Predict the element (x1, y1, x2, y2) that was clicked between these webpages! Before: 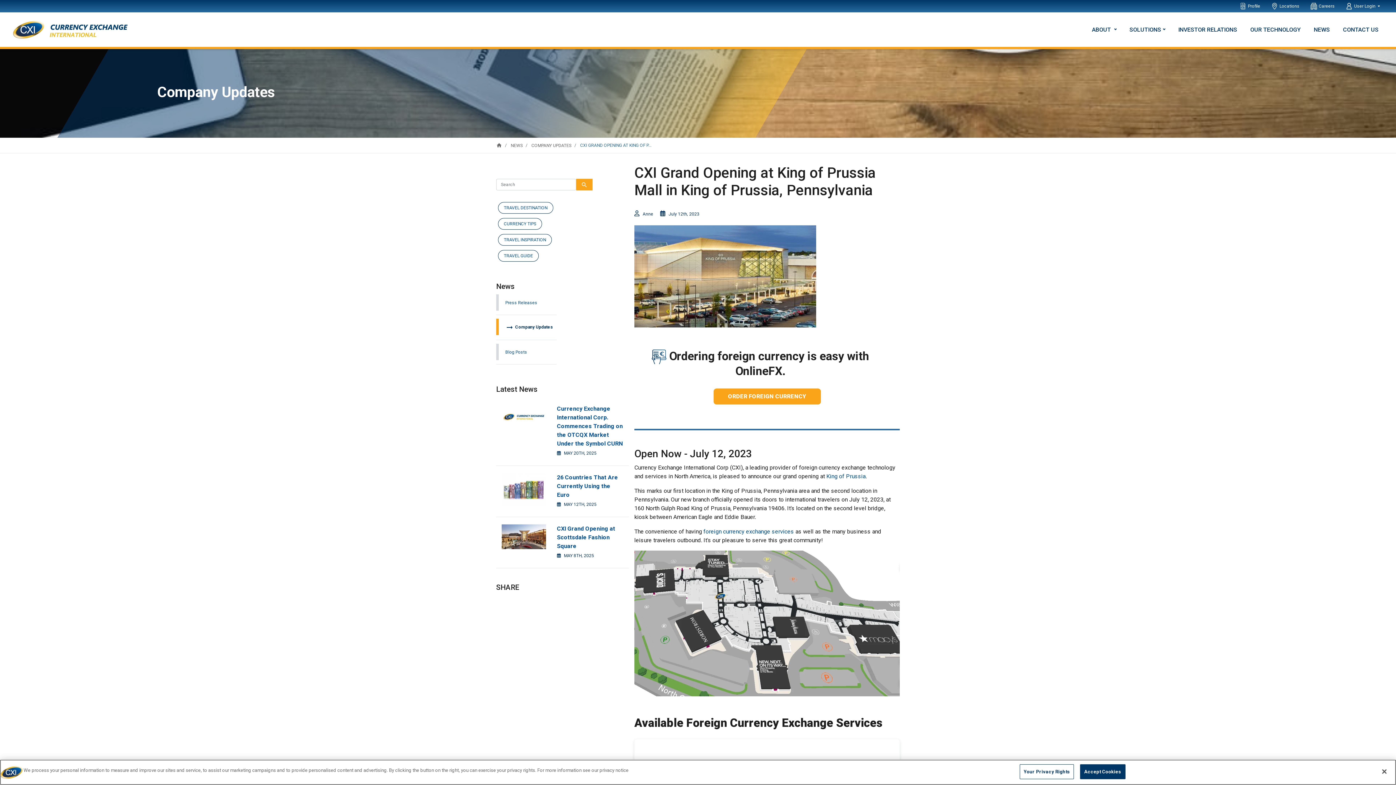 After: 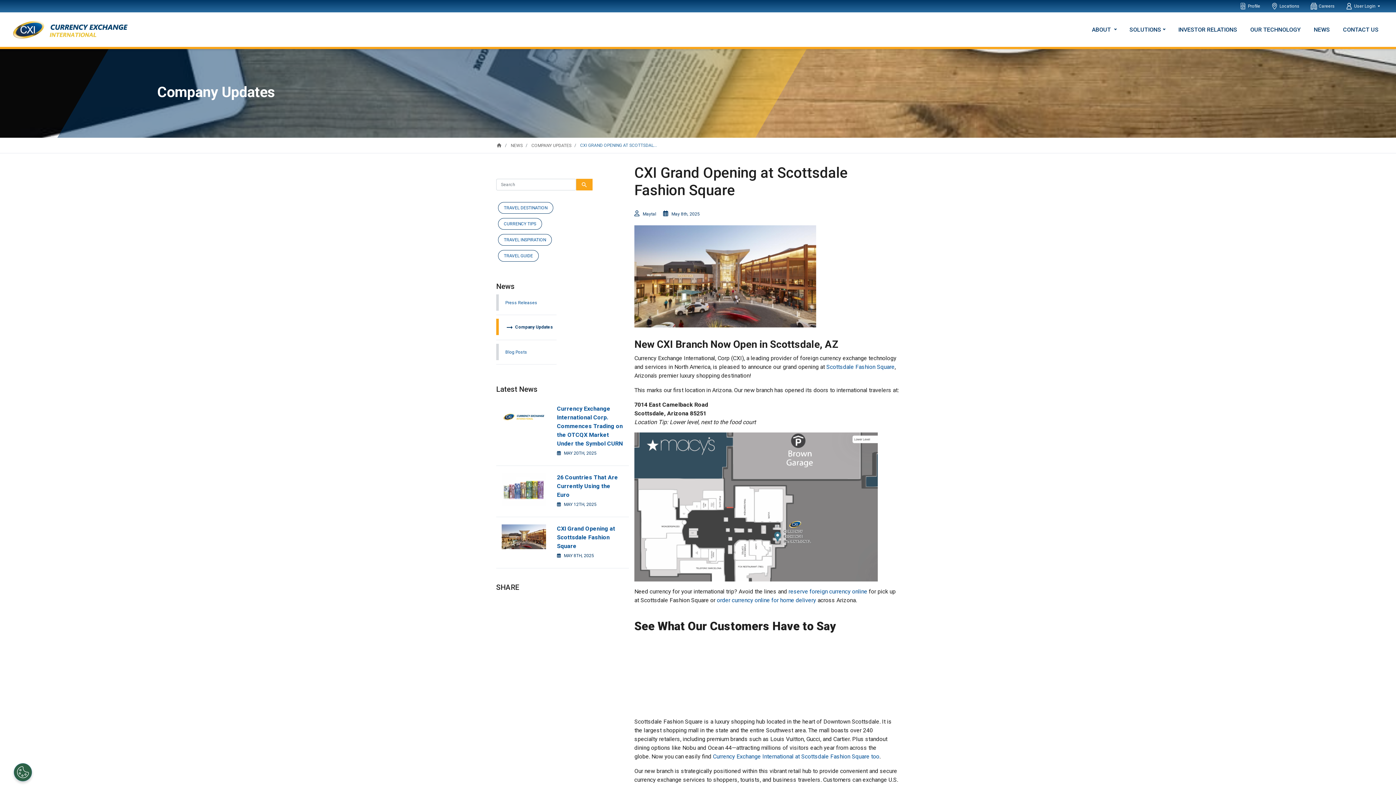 Action: bbox: (501, 533, 546, 540)